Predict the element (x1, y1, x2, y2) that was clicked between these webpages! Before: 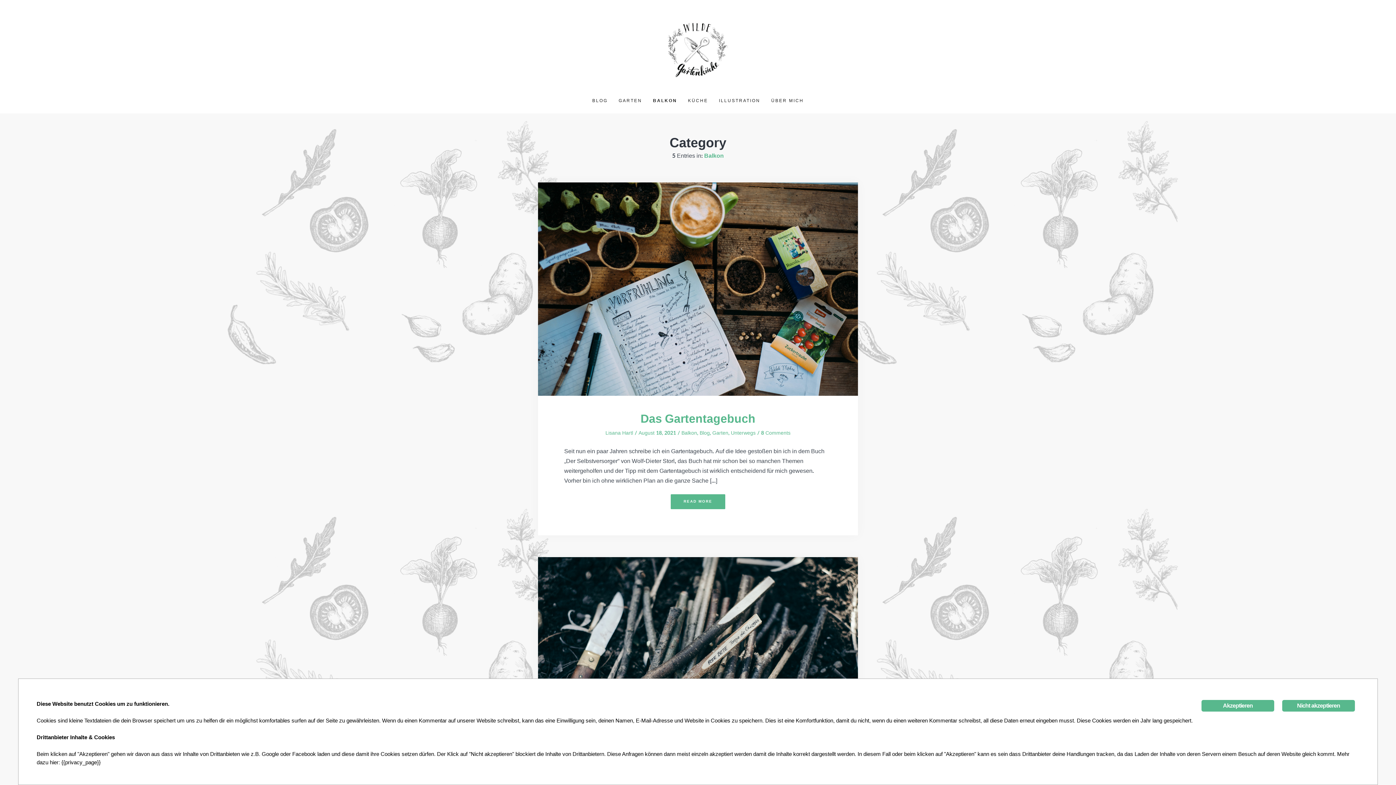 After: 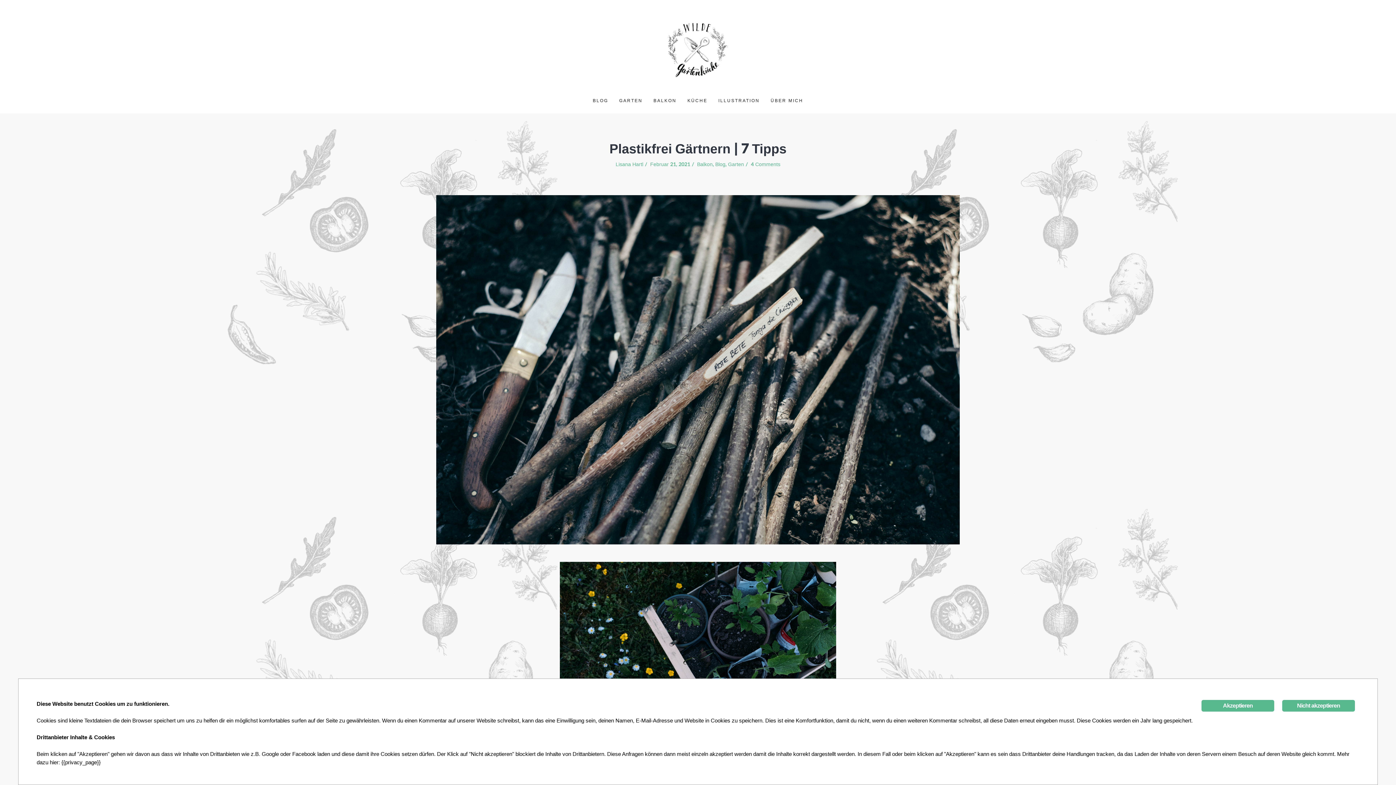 Action: bbox: (538, 557, 858, 771)